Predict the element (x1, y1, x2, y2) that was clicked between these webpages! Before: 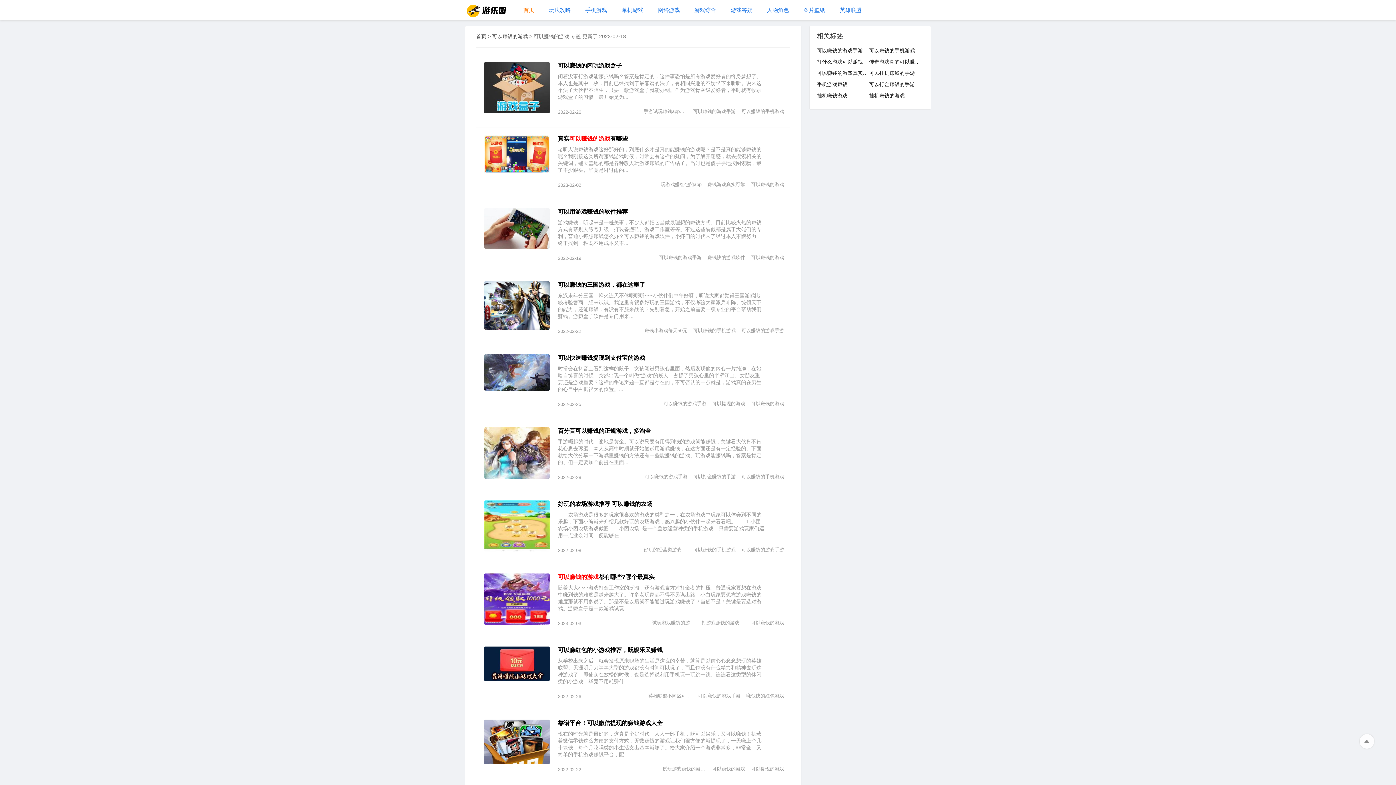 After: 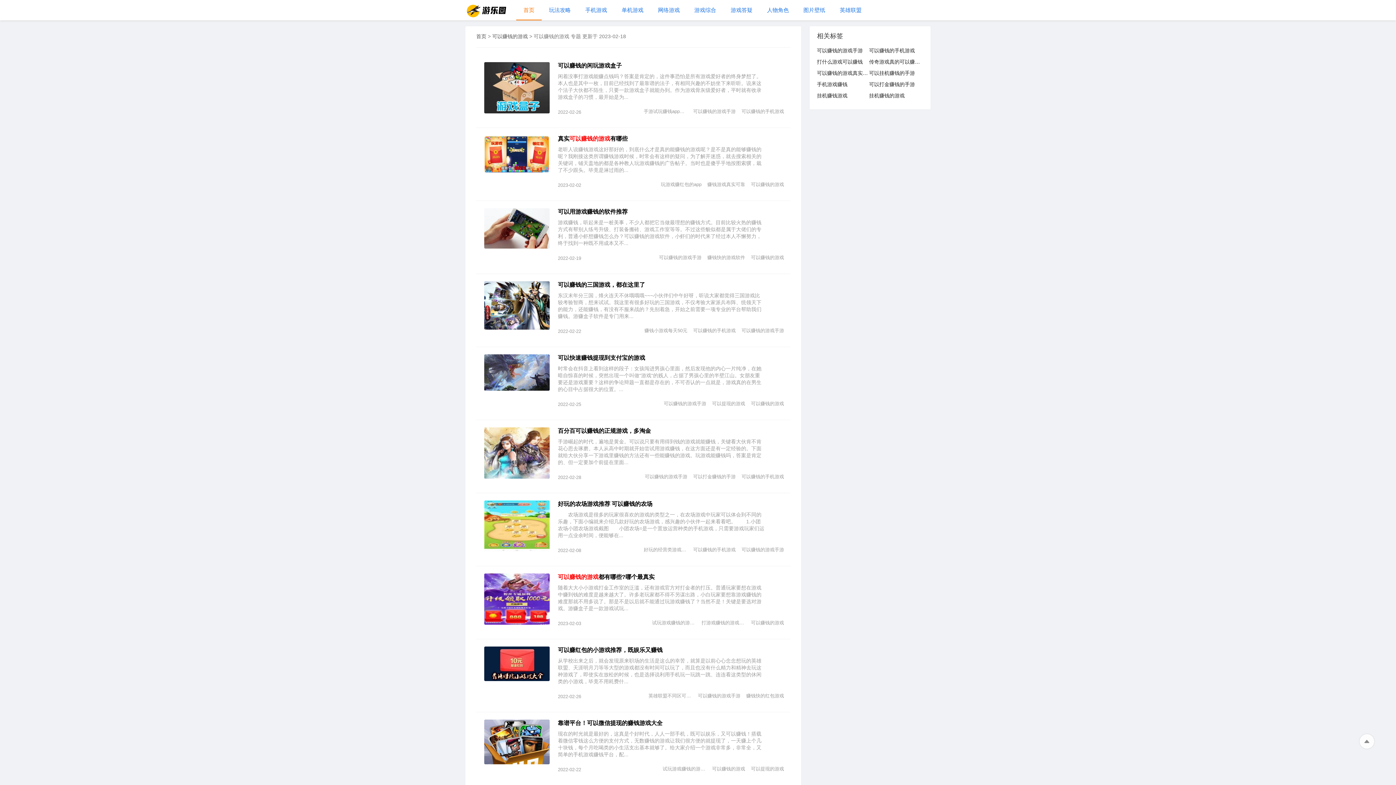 Action: label: 可以赚钱的游戏 bbox: (751, 620, 784, 626)